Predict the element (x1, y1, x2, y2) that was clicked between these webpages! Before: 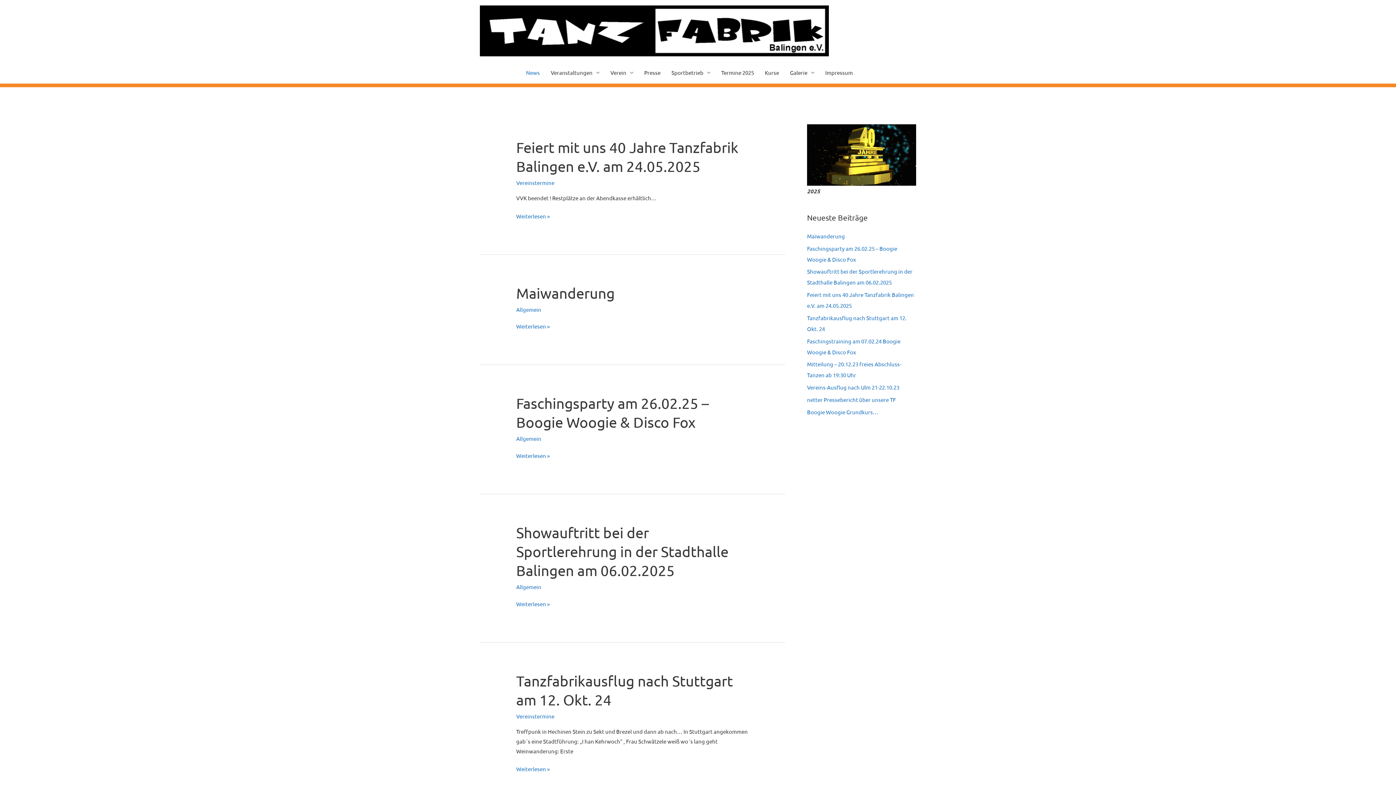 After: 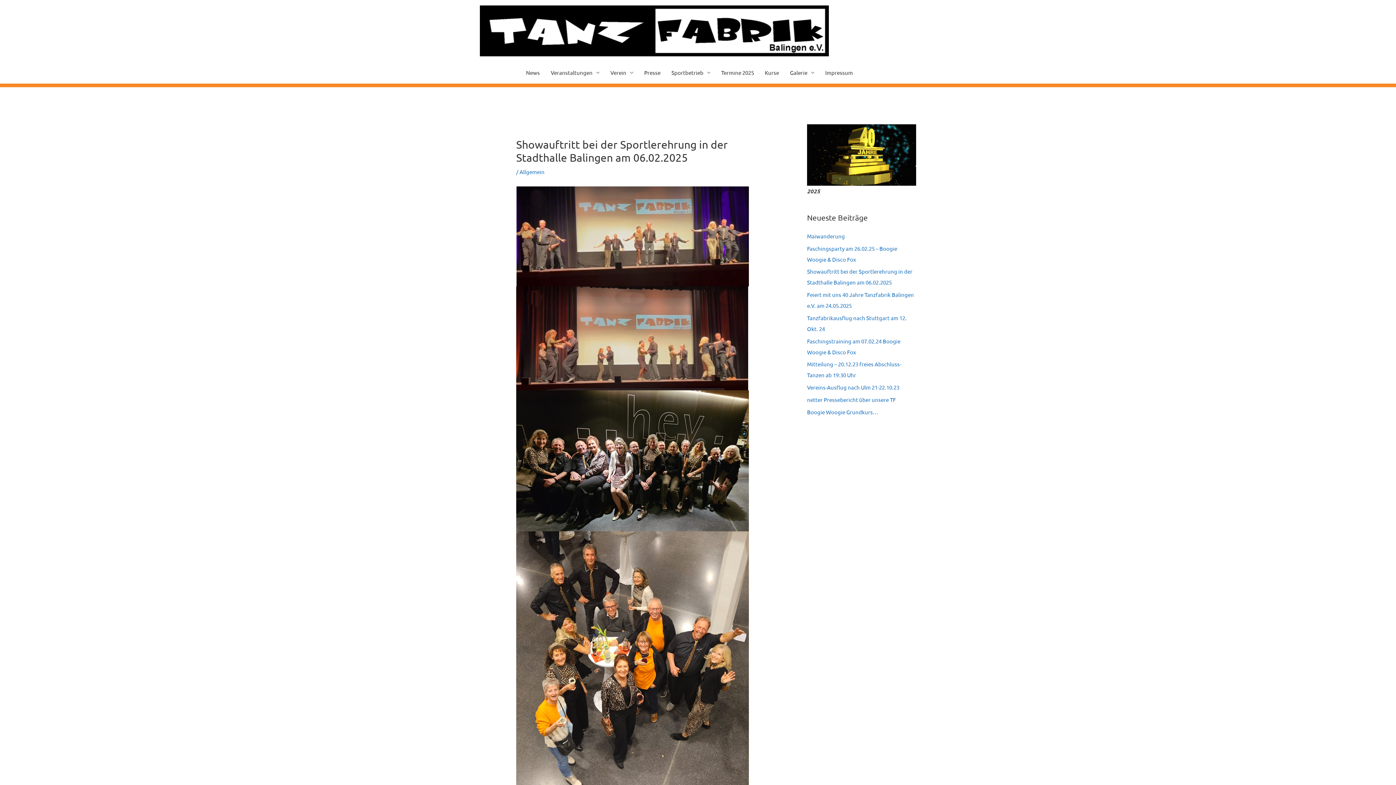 Action: label: Showauftritt bei der Sportlerehrung in der Stadthalle Balingen am 06.02.2025
Weiterlesen » bbox: (516, 599, 549, 608)